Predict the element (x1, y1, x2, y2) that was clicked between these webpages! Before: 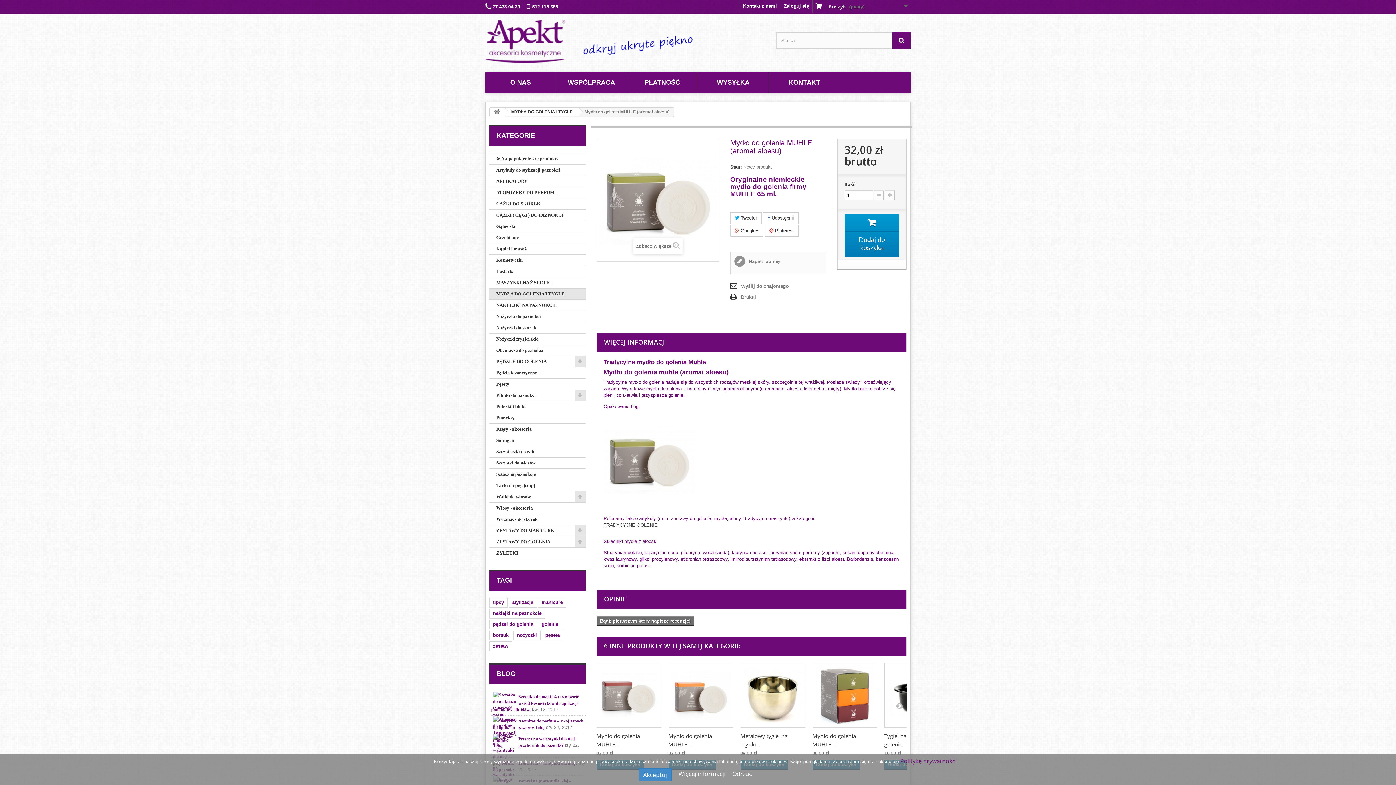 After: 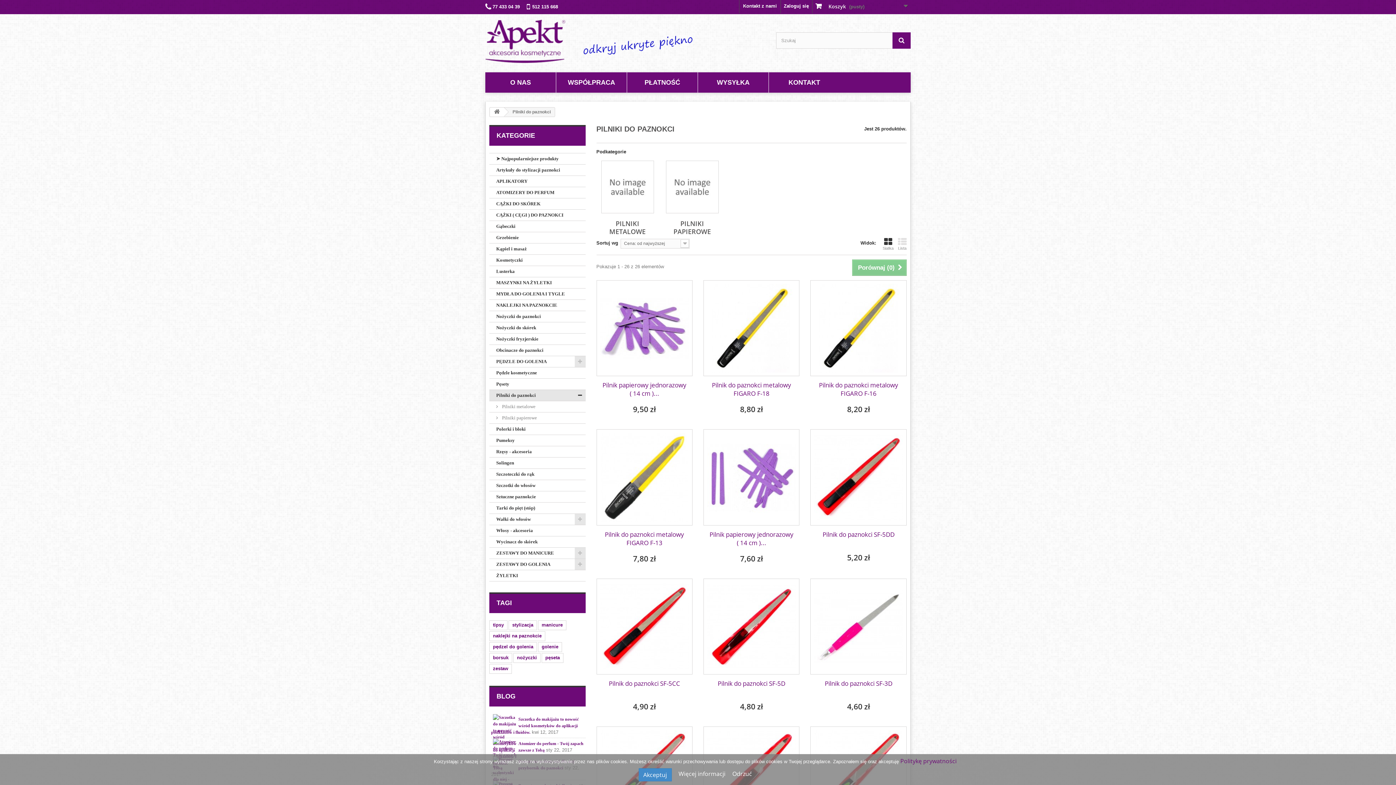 Action: bbox: (489, 390, 585, 401) label: Pilniki do paznokci